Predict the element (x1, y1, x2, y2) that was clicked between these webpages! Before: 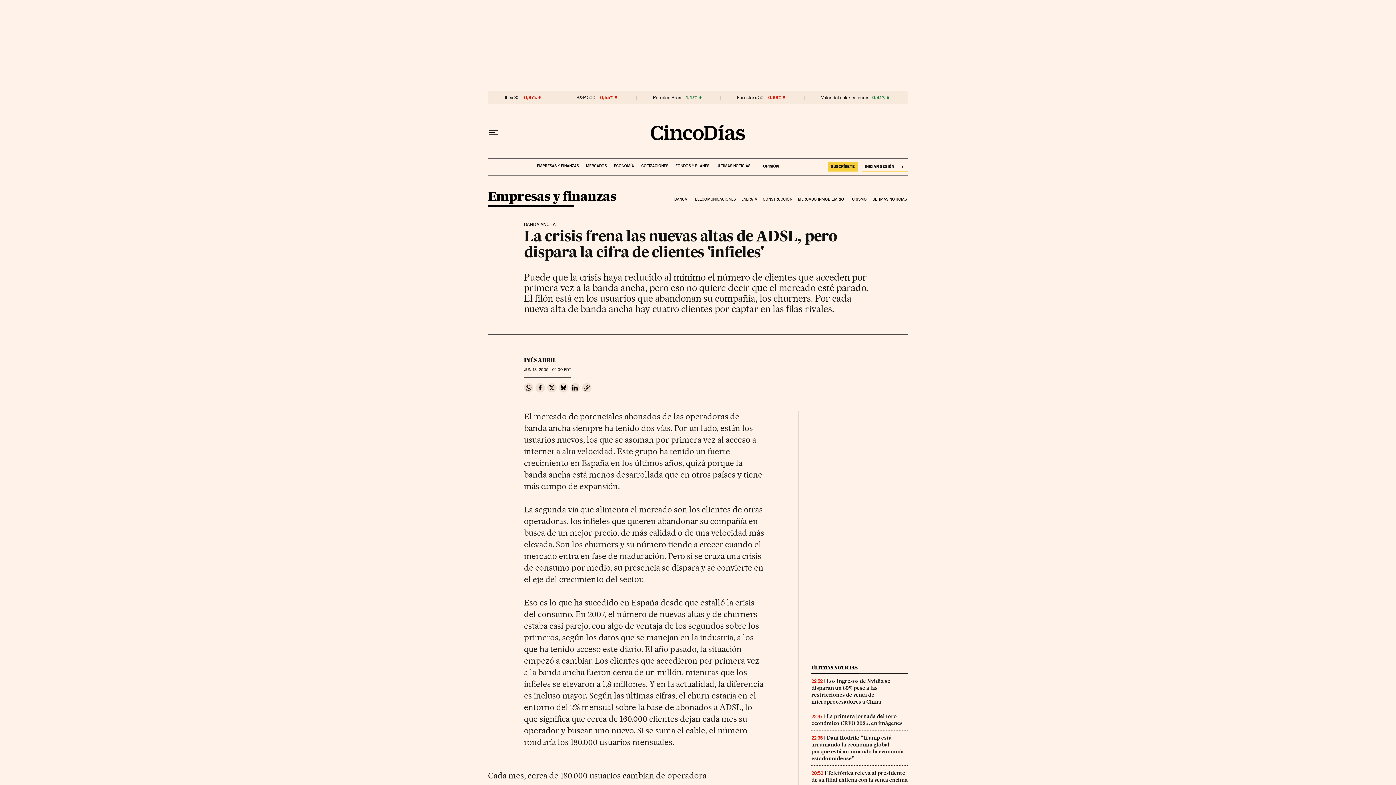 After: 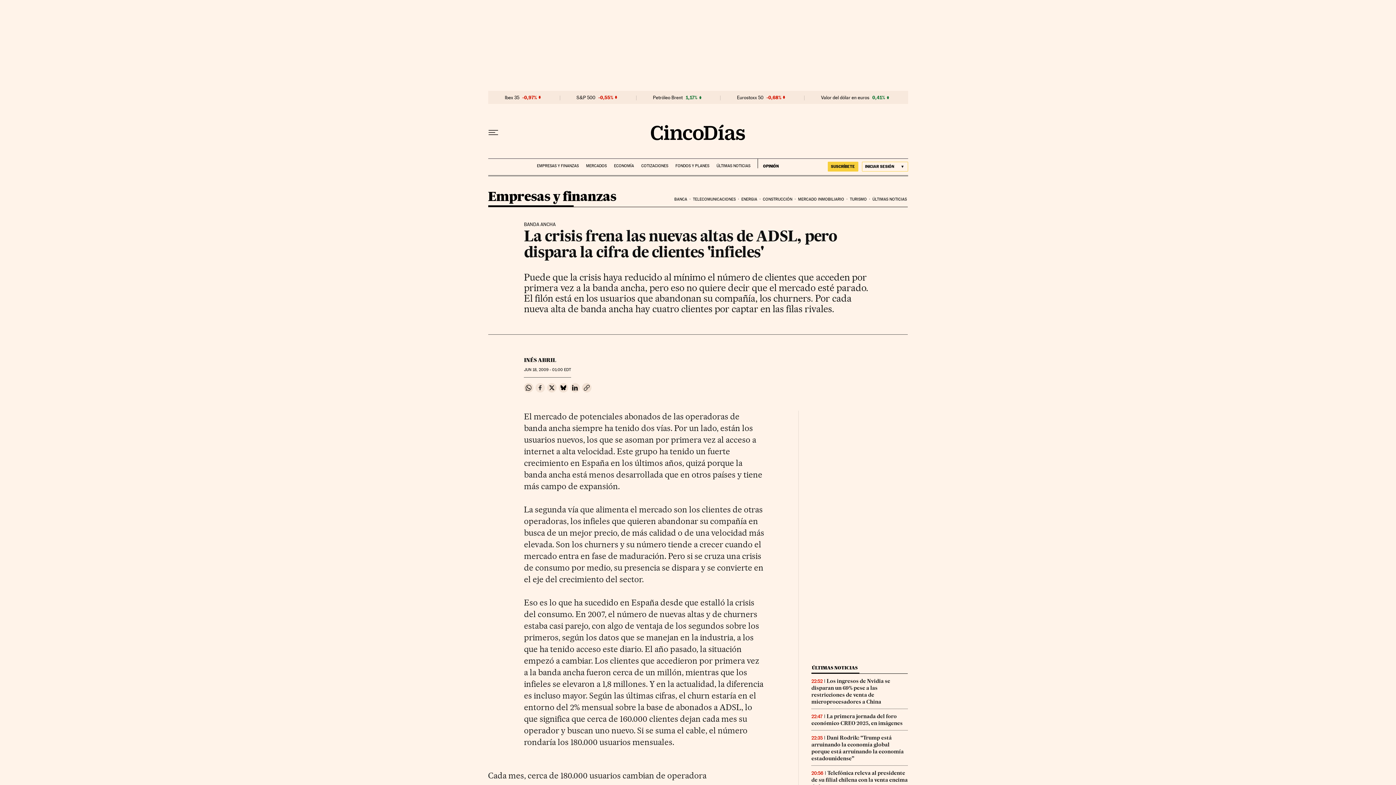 Action: bbox: (535, 383, 545, 392) label: Compartir en Facebook